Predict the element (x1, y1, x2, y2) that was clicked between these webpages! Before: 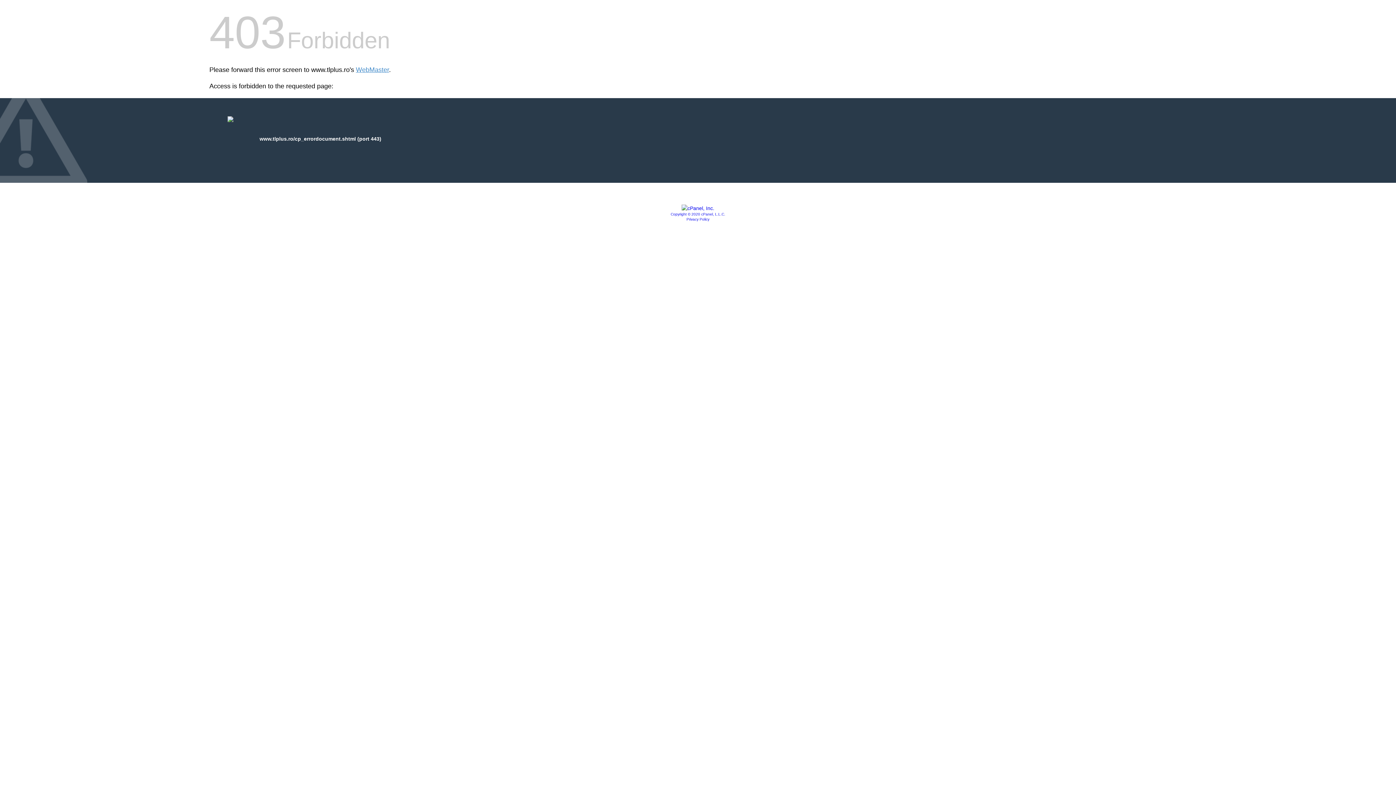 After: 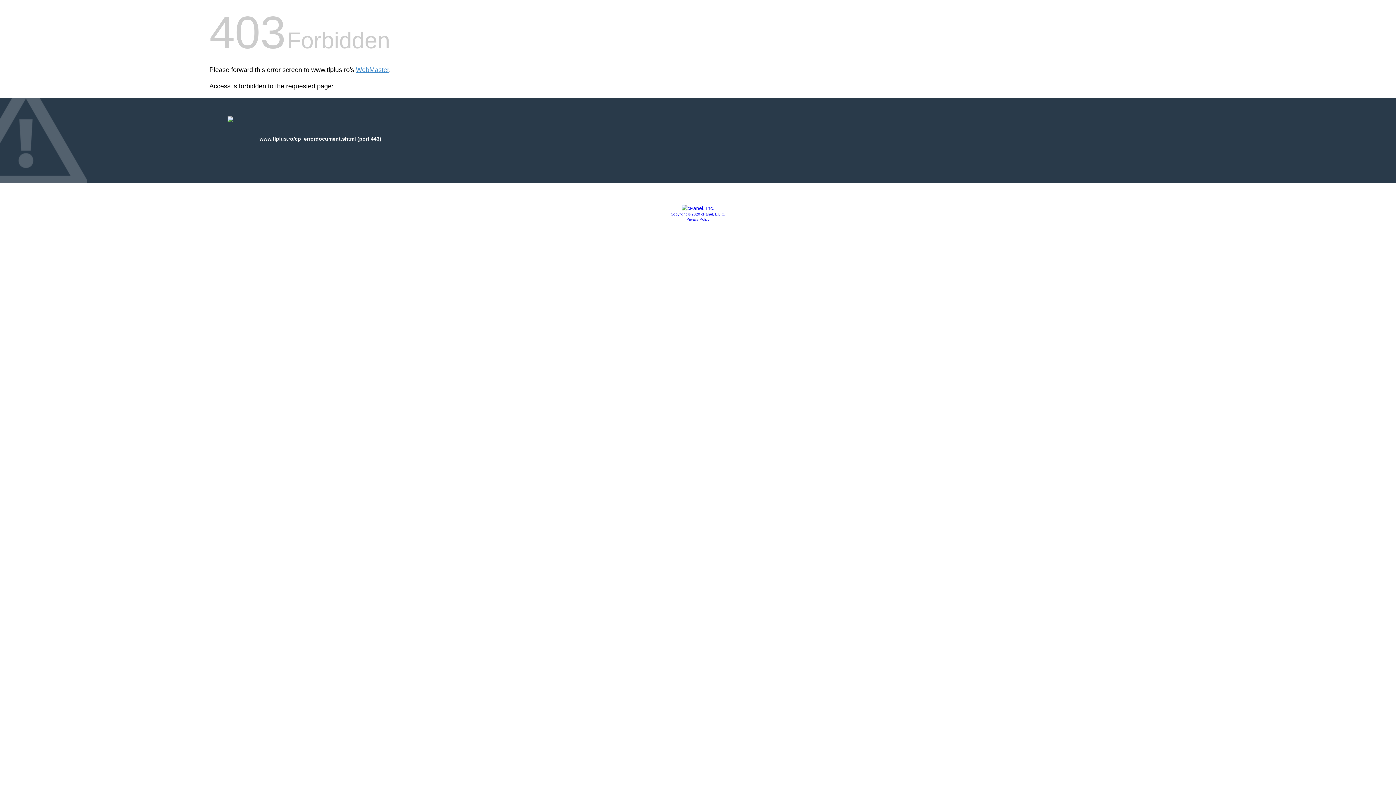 Action: bbox: (681, 205, 714, 211)